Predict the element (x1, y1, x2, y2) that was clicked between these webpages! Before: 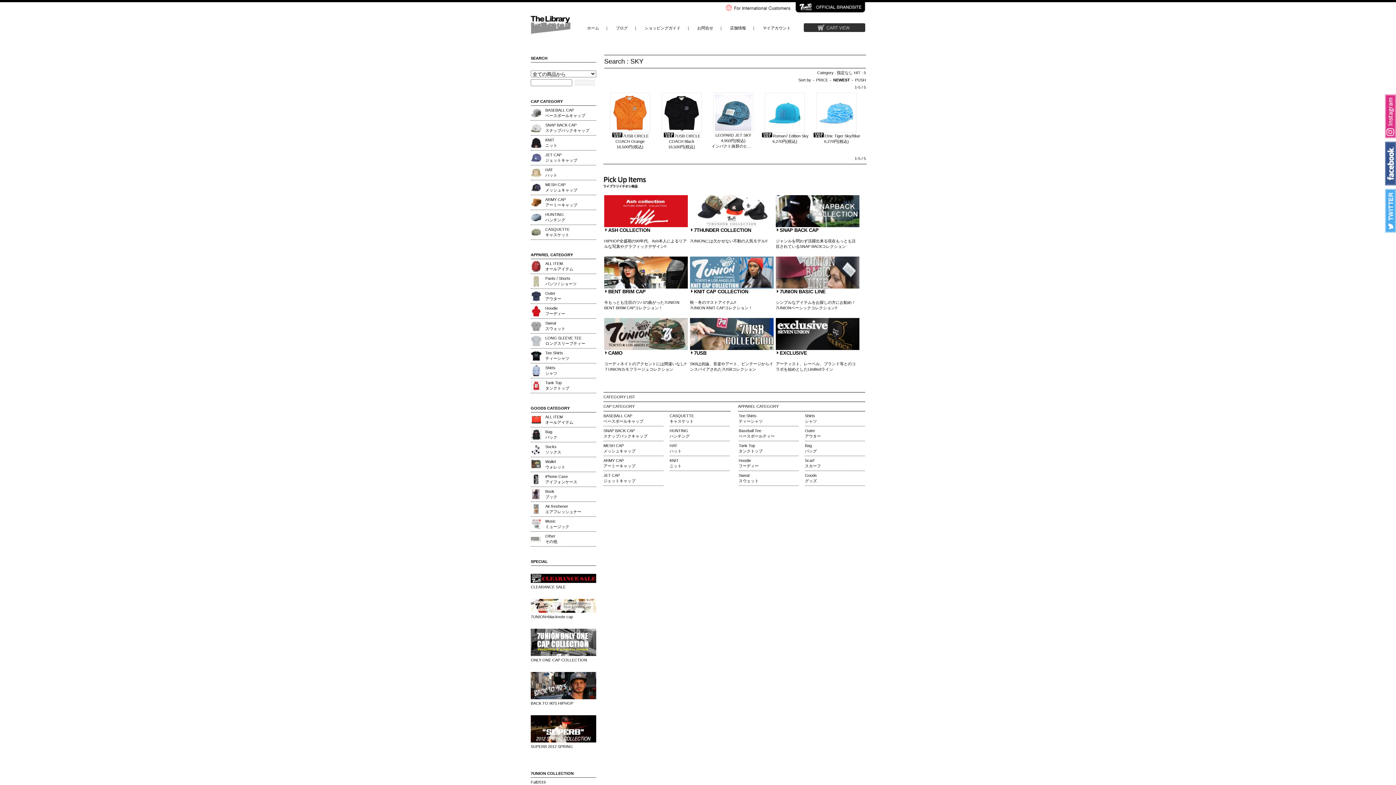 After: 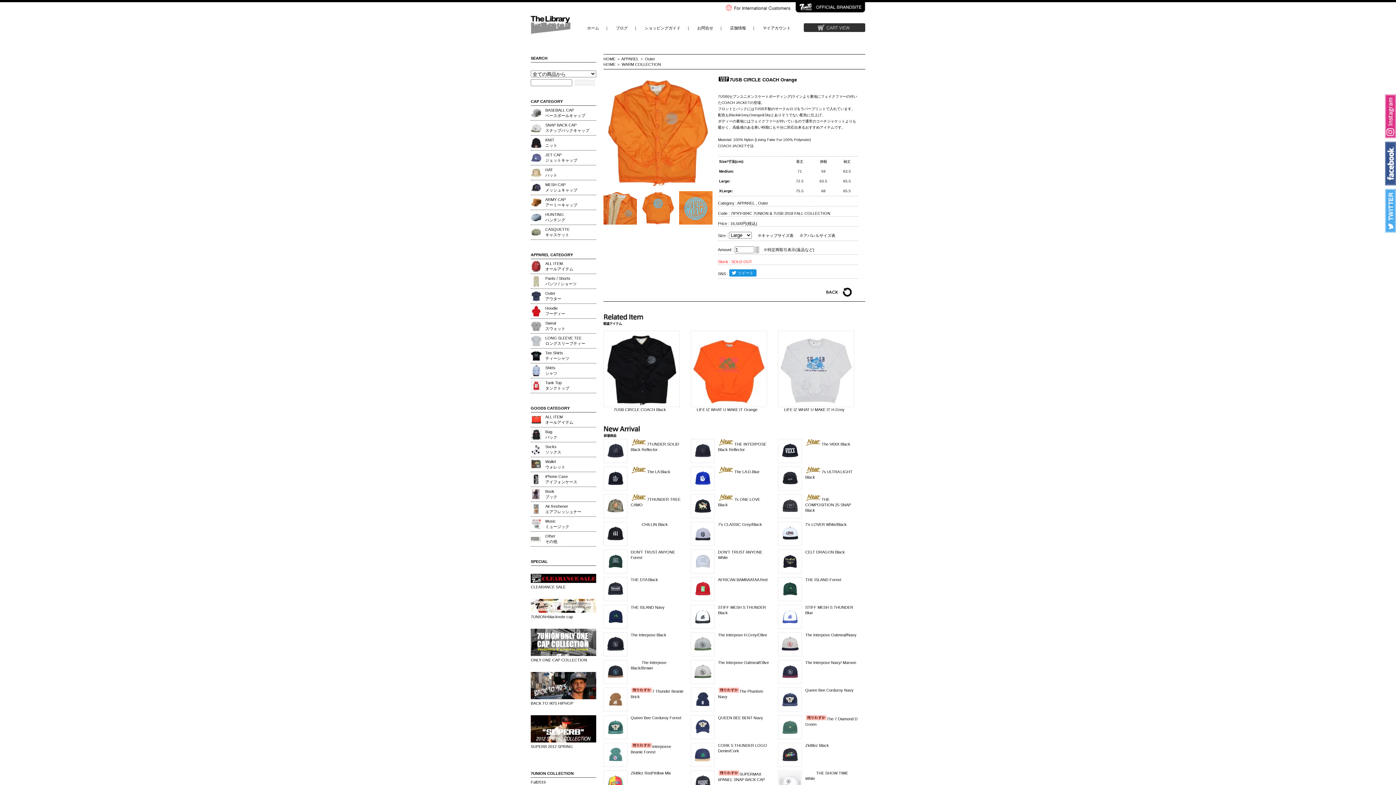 Action: bbox: (610, 129, 650, 133)